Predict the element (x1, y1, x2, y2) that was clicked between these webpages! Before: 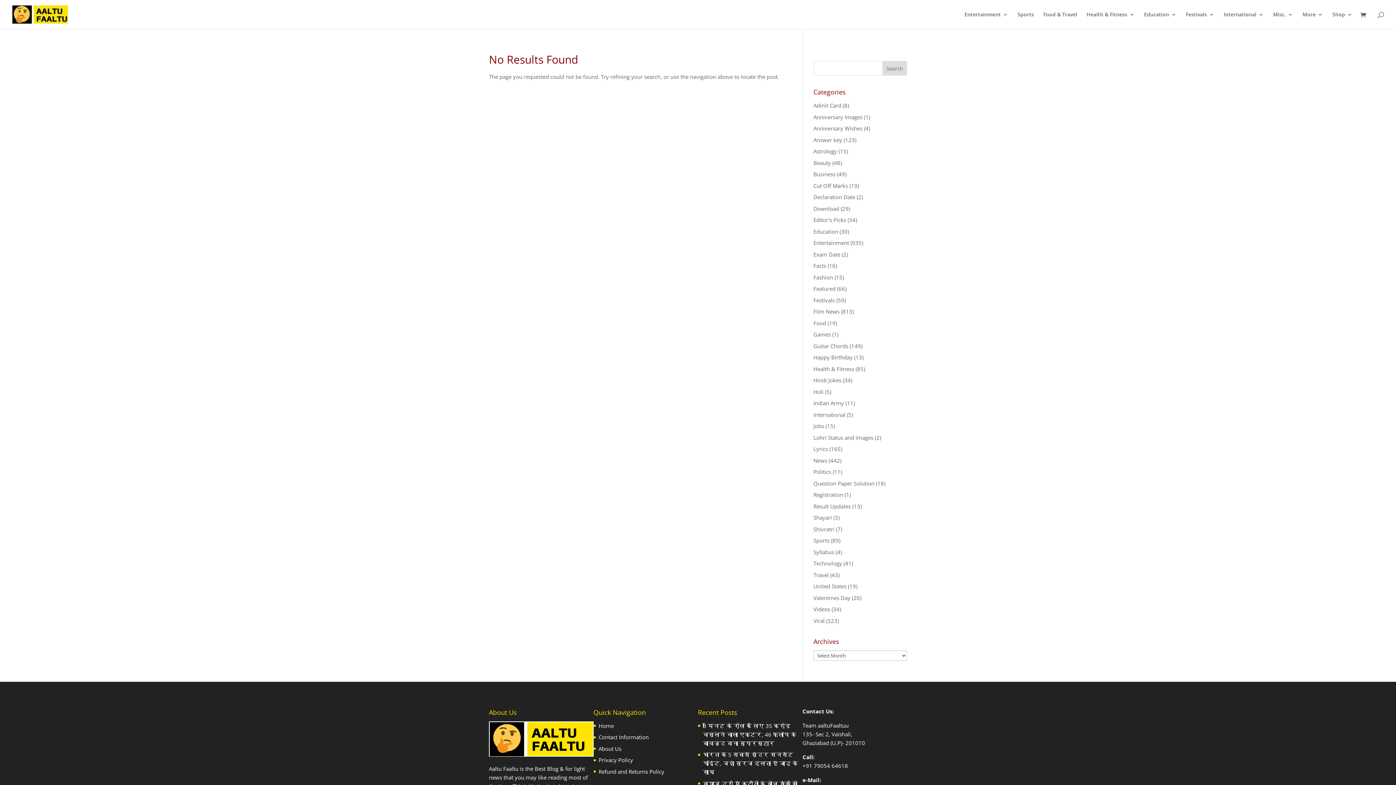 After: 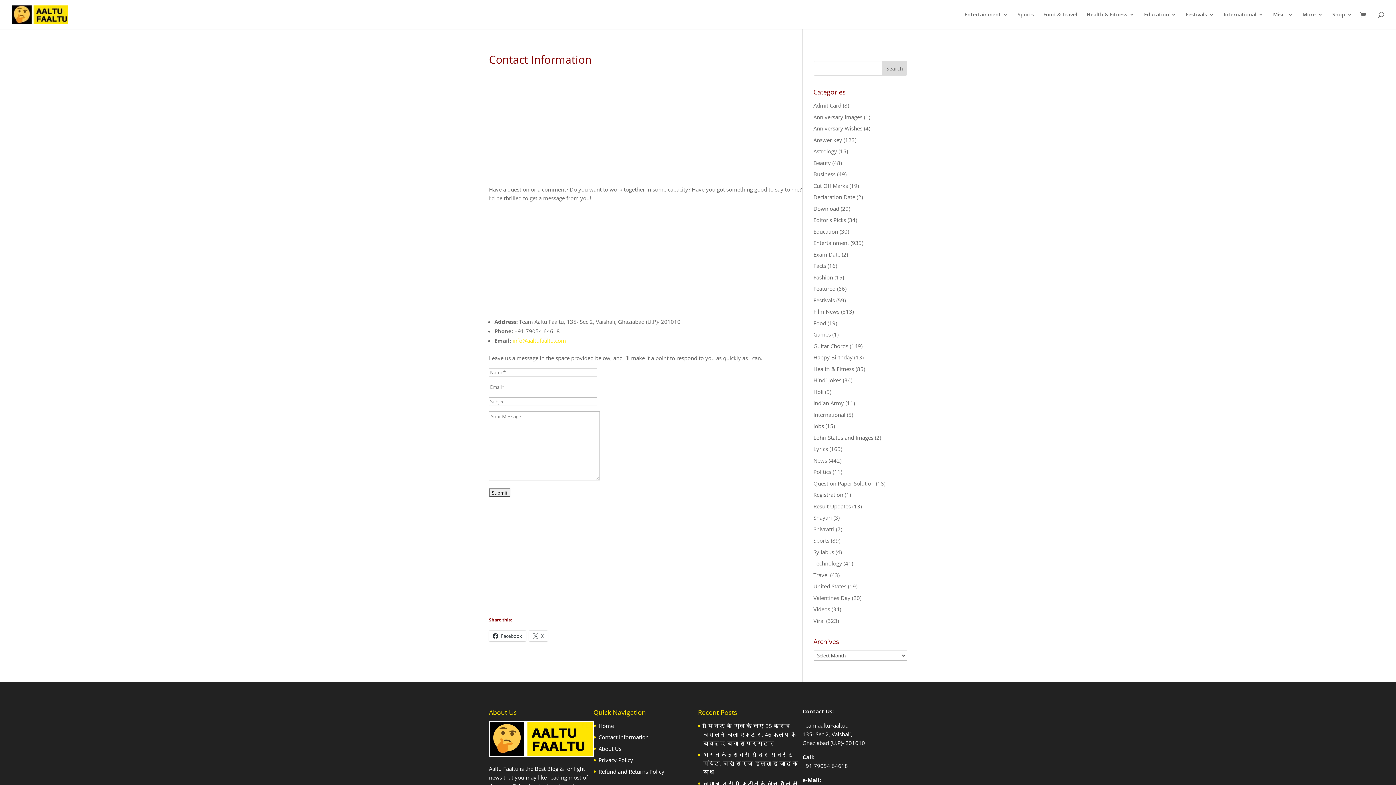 Action: bbox: (598, 733, 648, 741) label: Contact Information